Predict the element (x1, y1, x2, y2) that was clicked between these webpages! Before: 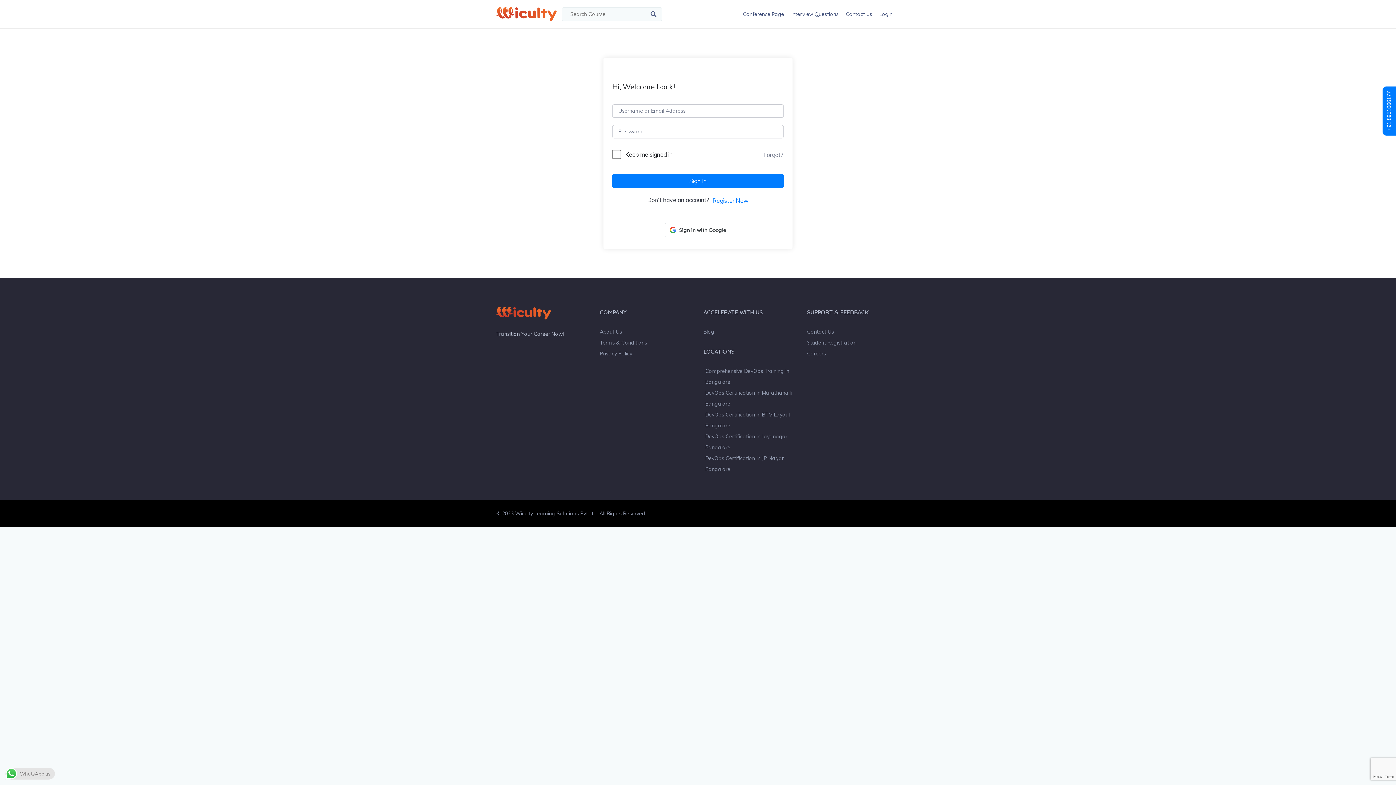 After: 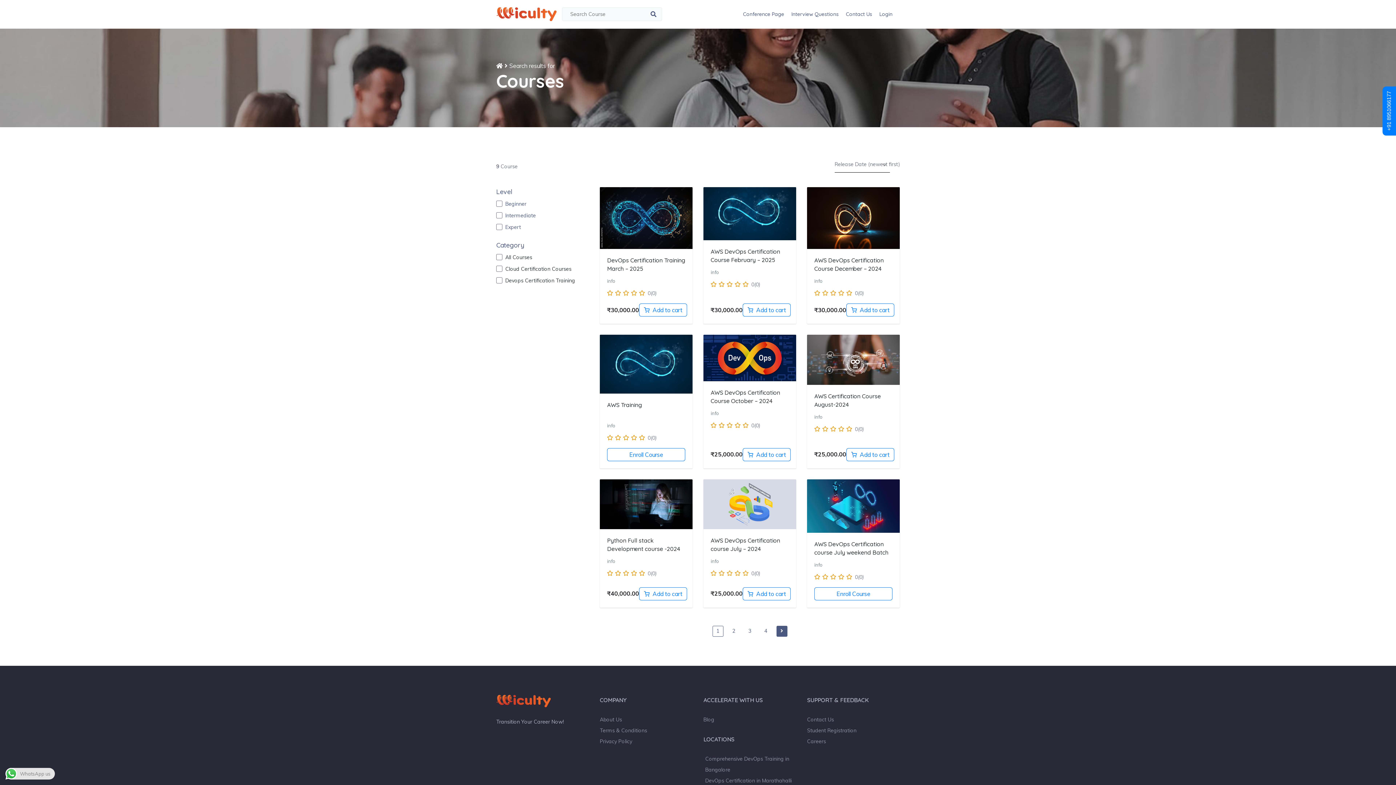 Action: bbox: (650, 7, 662, 21)